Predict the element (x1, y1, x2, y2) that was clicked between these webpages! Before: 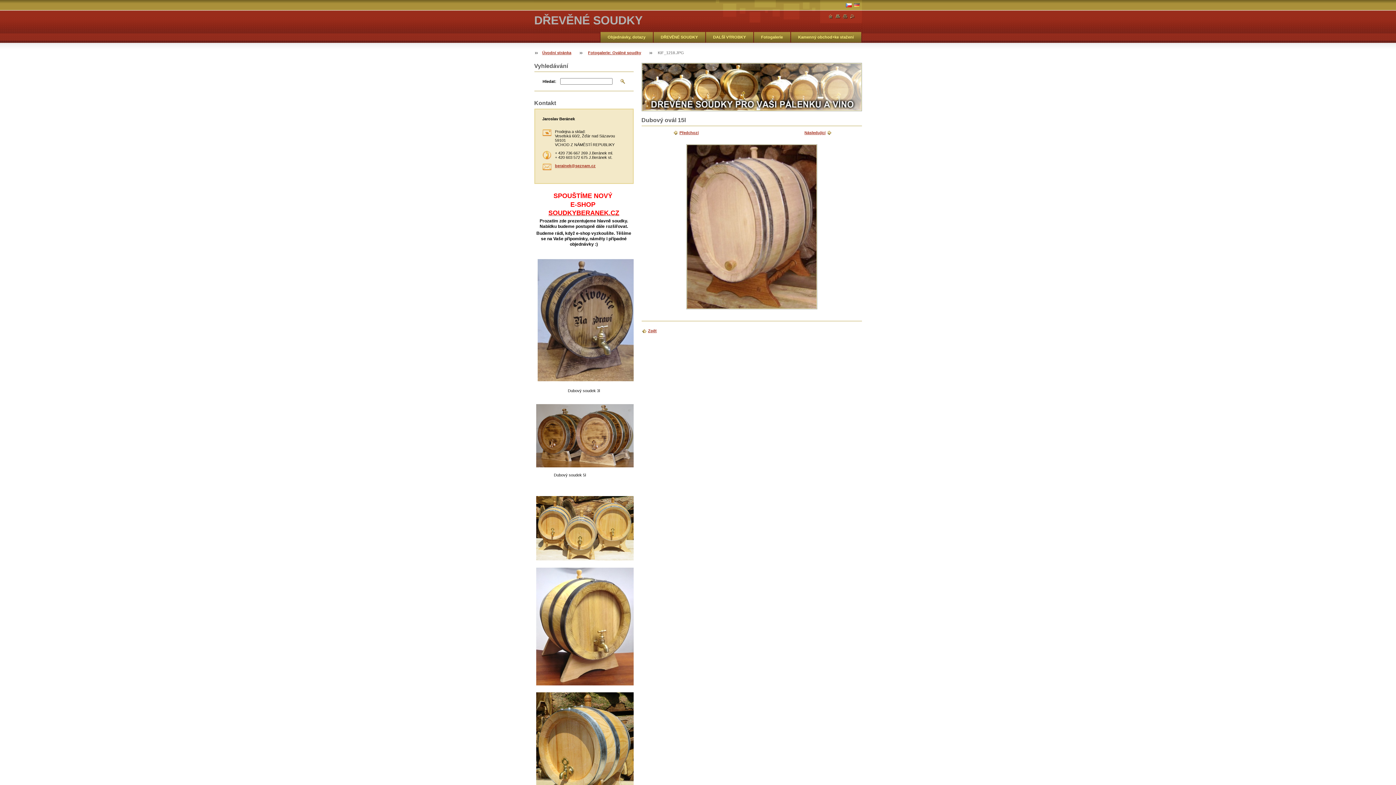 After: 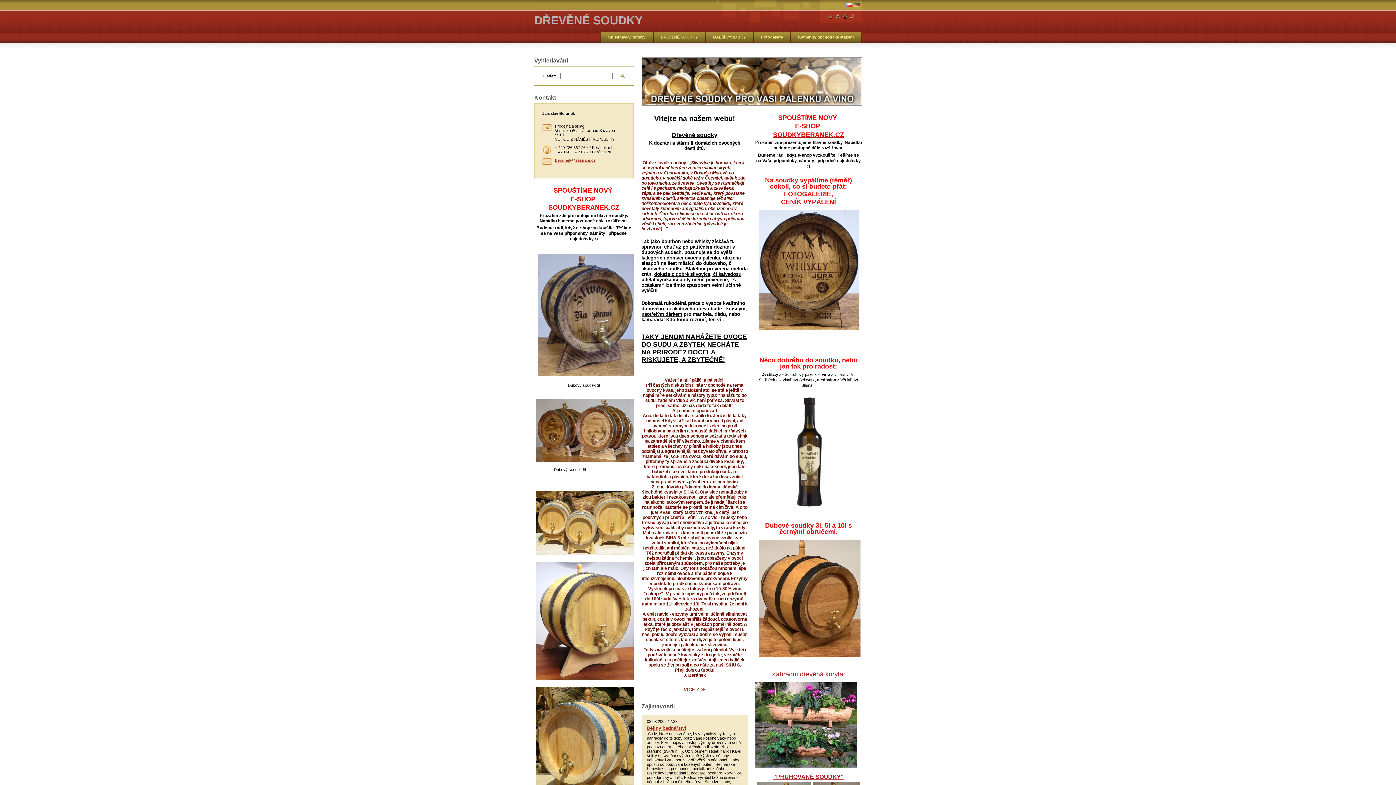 Action: label: Úvodní stránka bbox: (542, 50, 571, 54)